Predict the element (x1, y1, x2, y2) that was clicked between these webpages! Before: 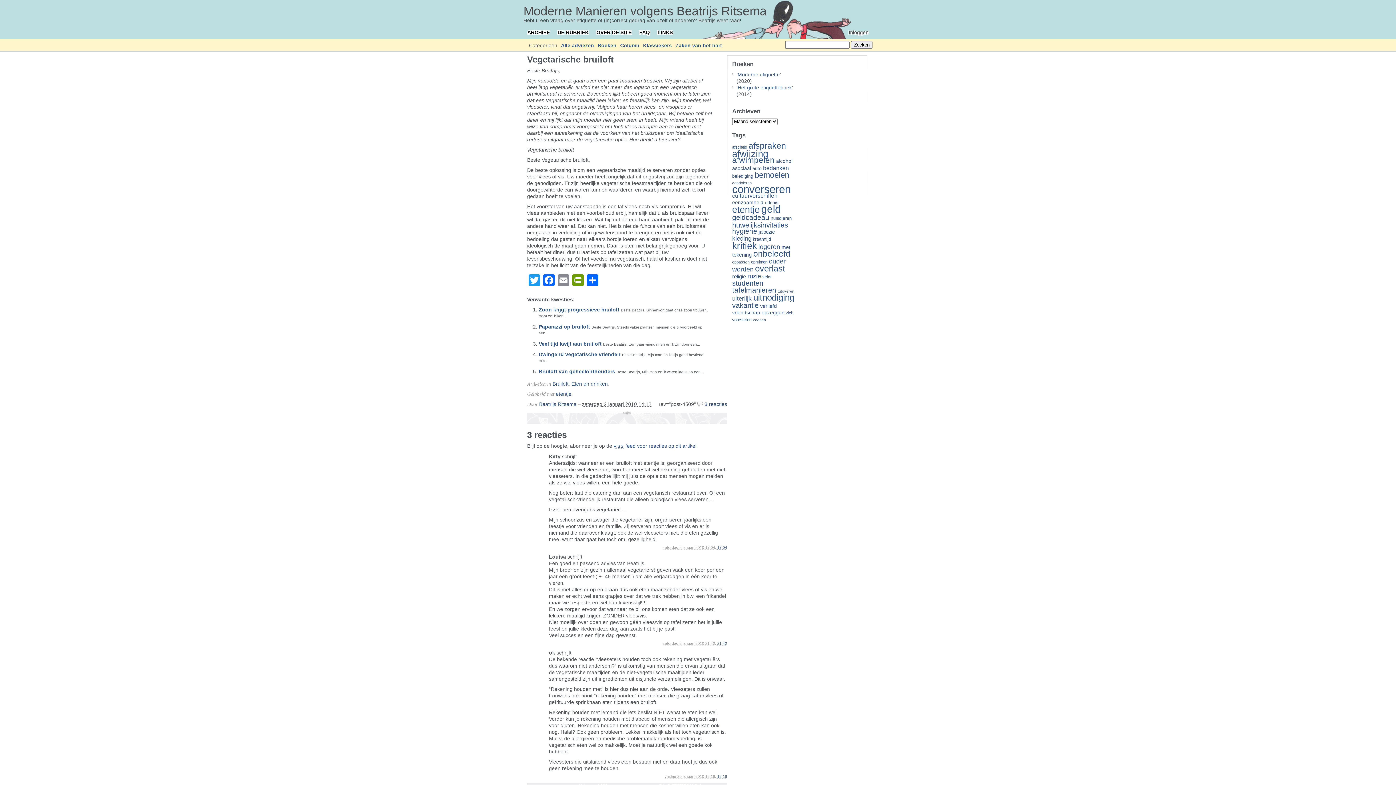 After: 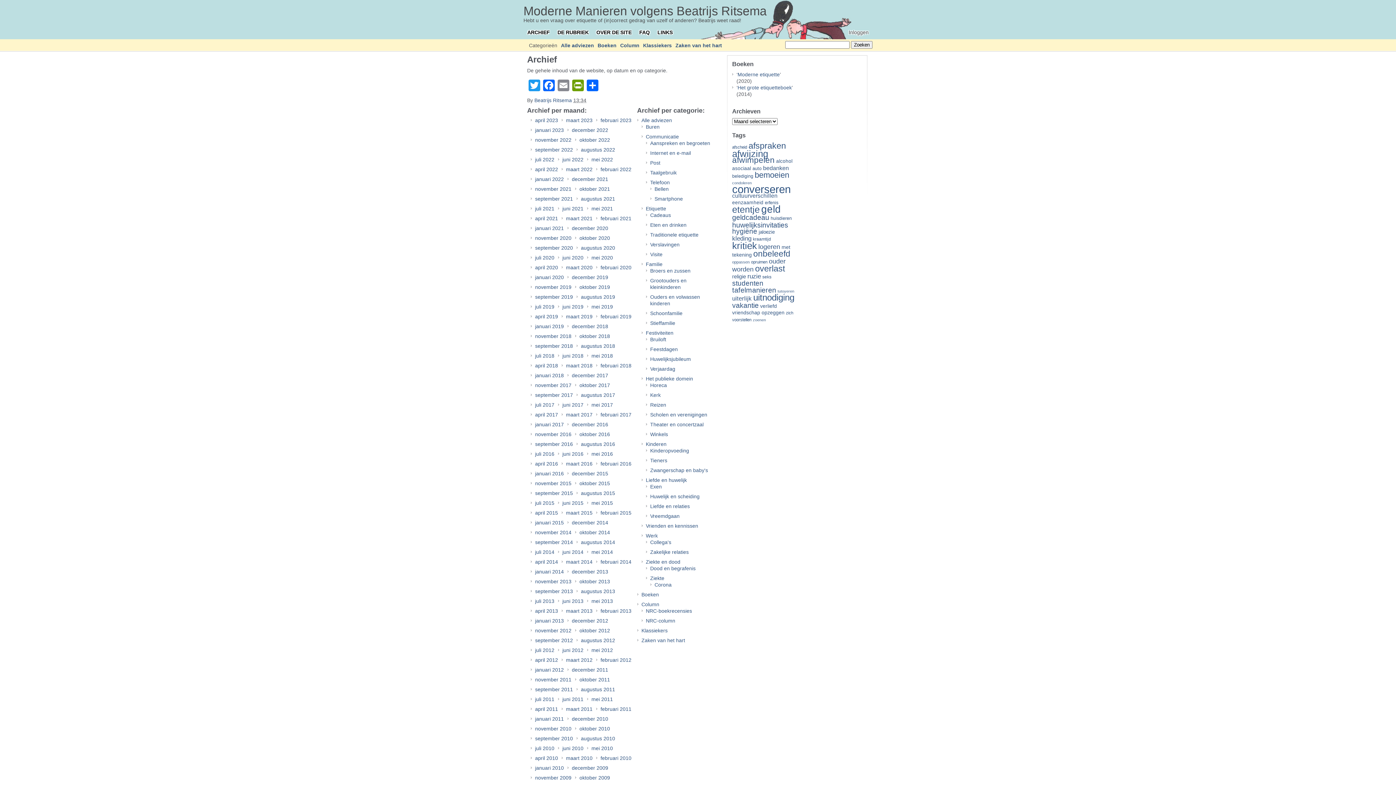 Action: bbox: (523, 27, 553, 39) label: ARCHIEF